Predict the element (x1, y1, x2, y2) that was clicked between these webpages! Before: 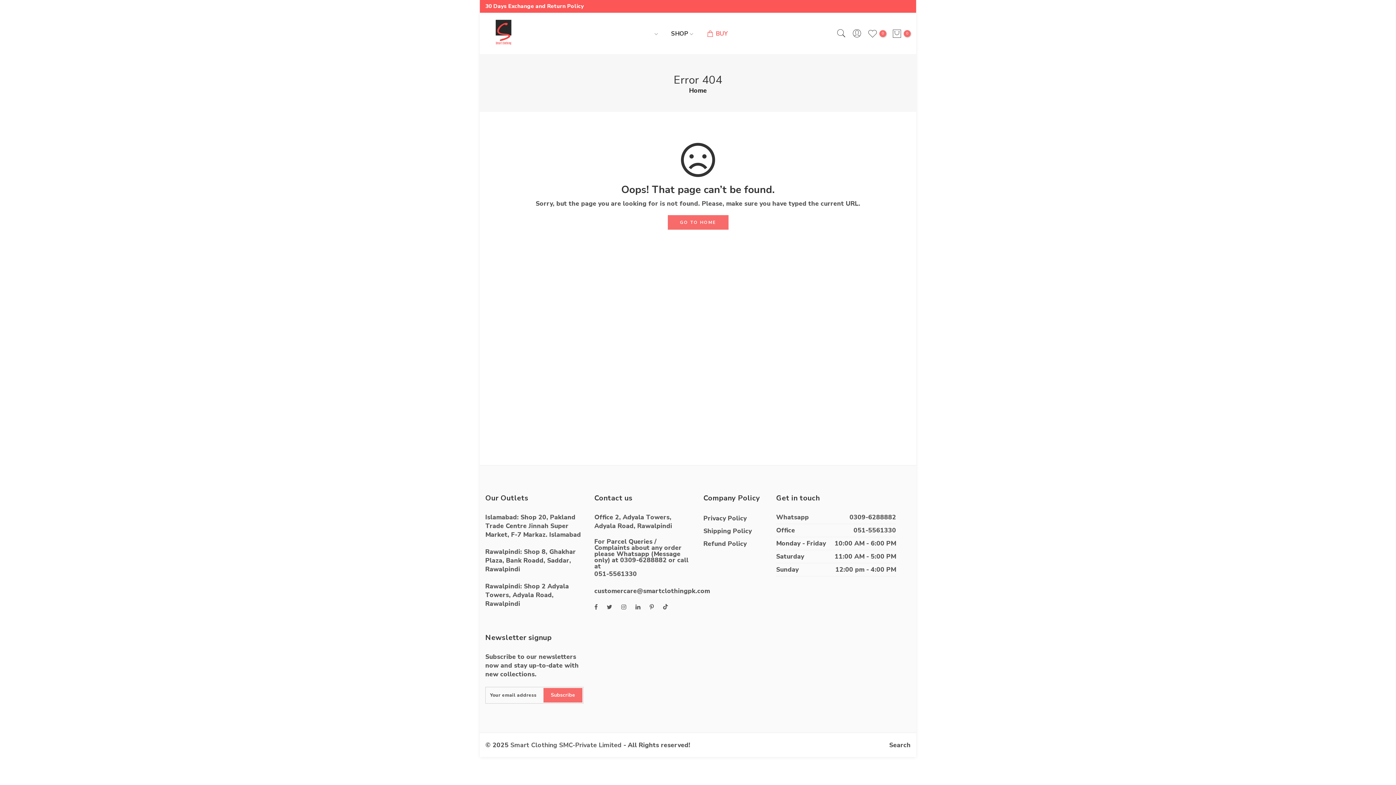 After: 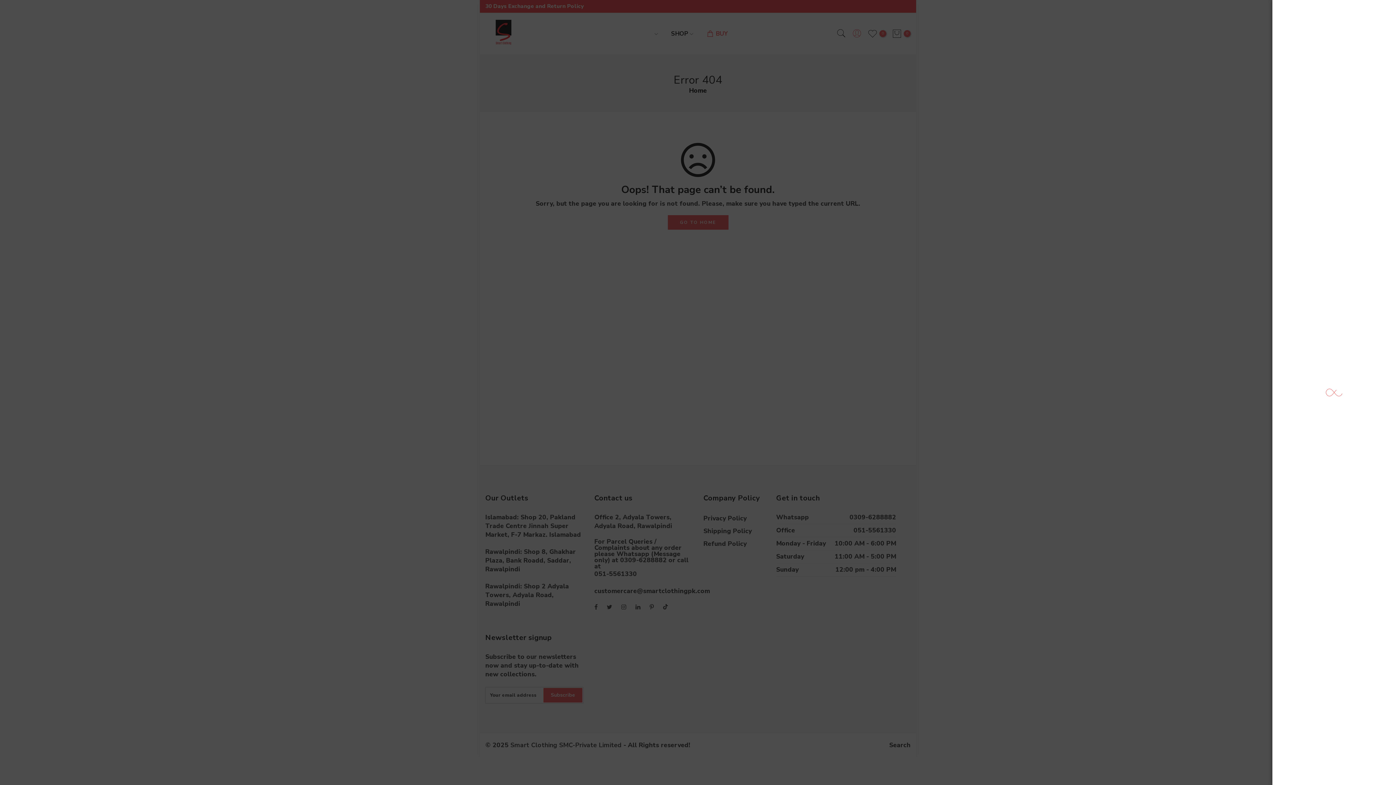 Action: bbox: (852, 28, 862, 38)